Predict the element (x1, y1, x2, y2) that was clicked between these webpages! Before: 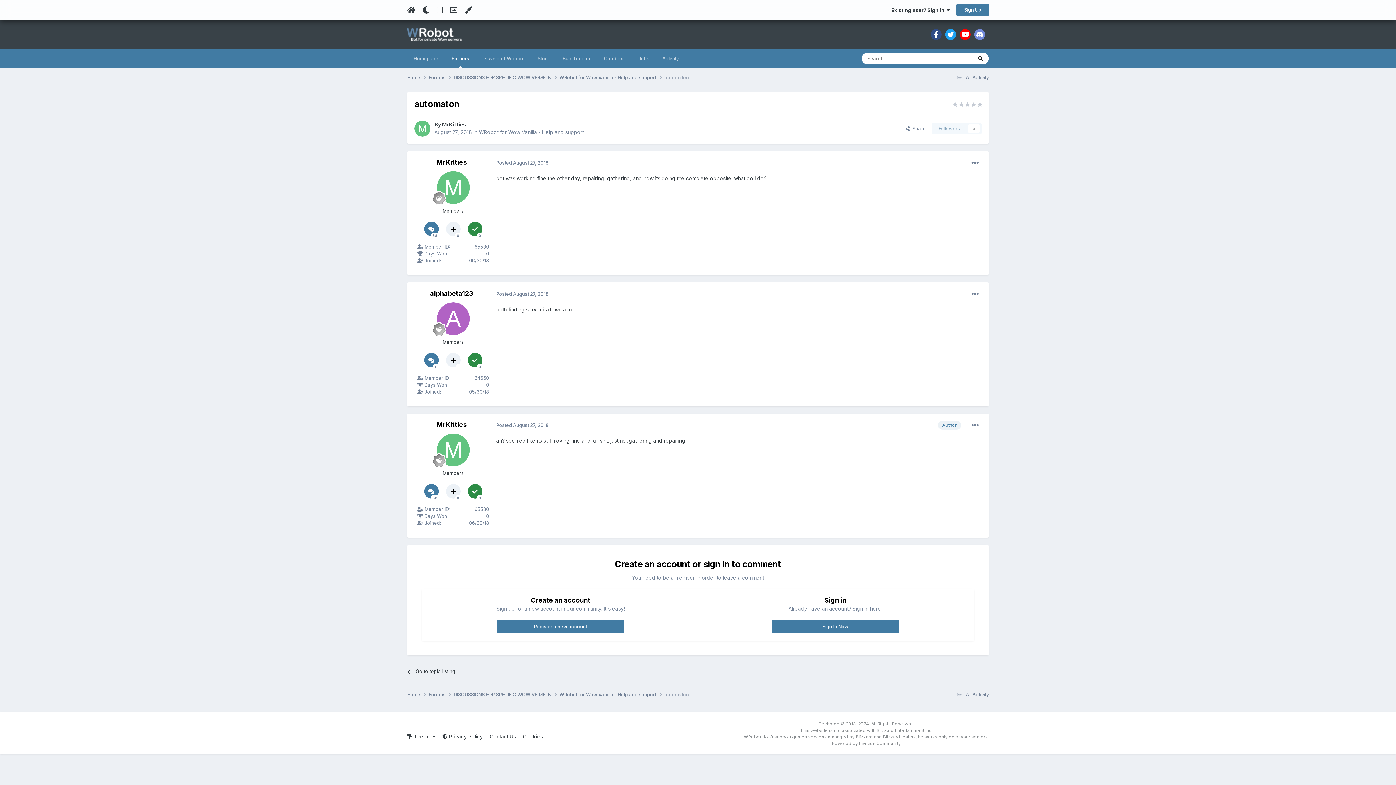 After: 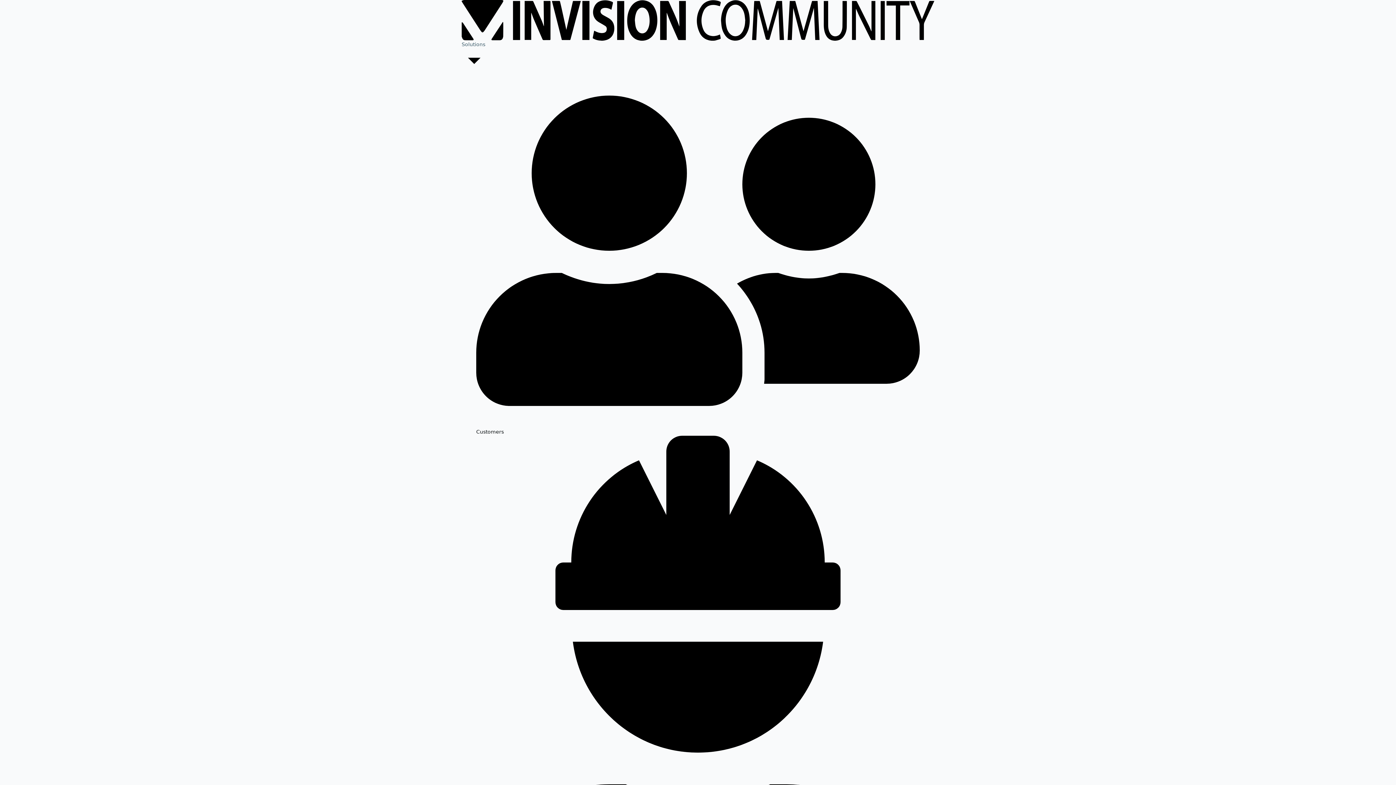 Action: label: Powered by Invision Community bbox: (832, 741, 901, 746)